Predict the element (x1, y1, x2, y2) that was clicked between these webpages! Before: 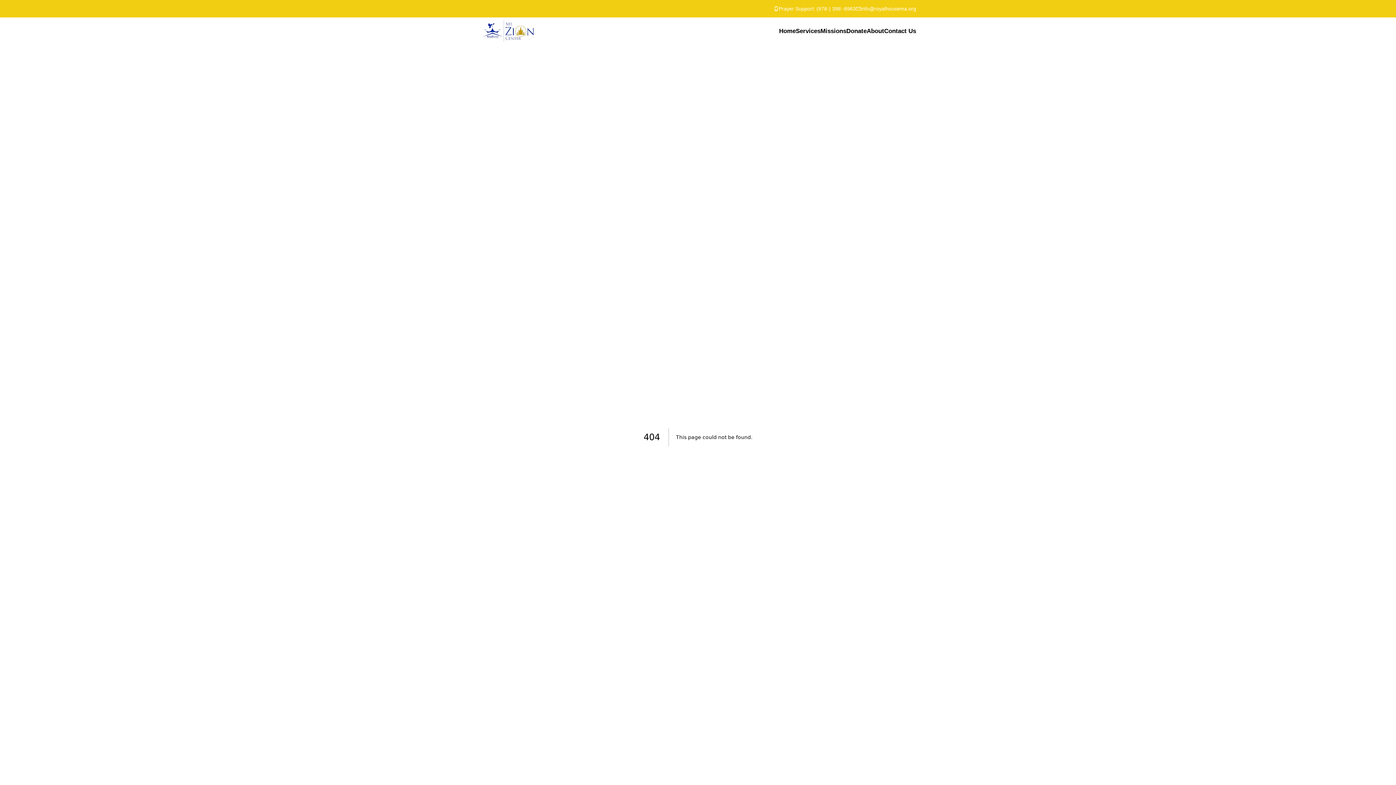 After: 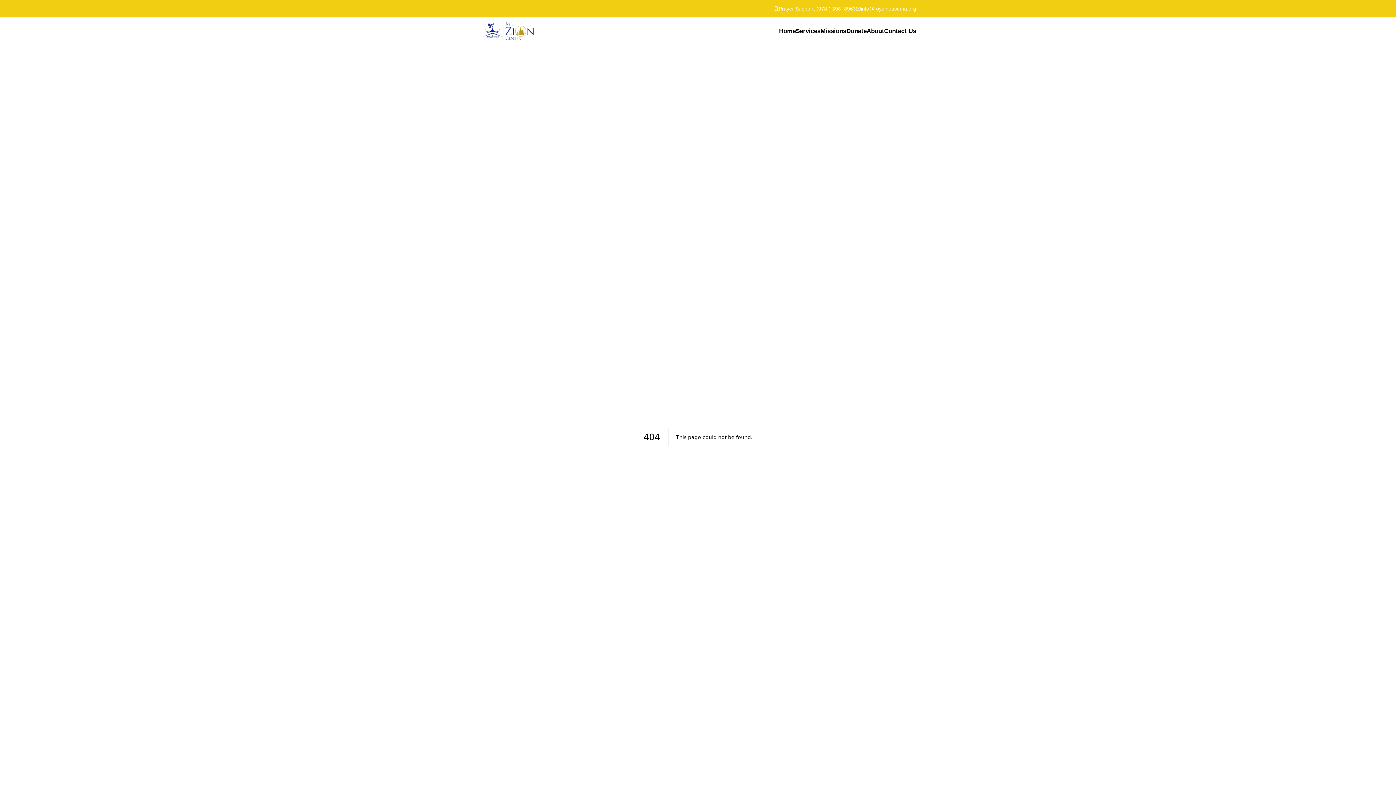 Action: label: Donate bbox: (846, 26, 866, 35)